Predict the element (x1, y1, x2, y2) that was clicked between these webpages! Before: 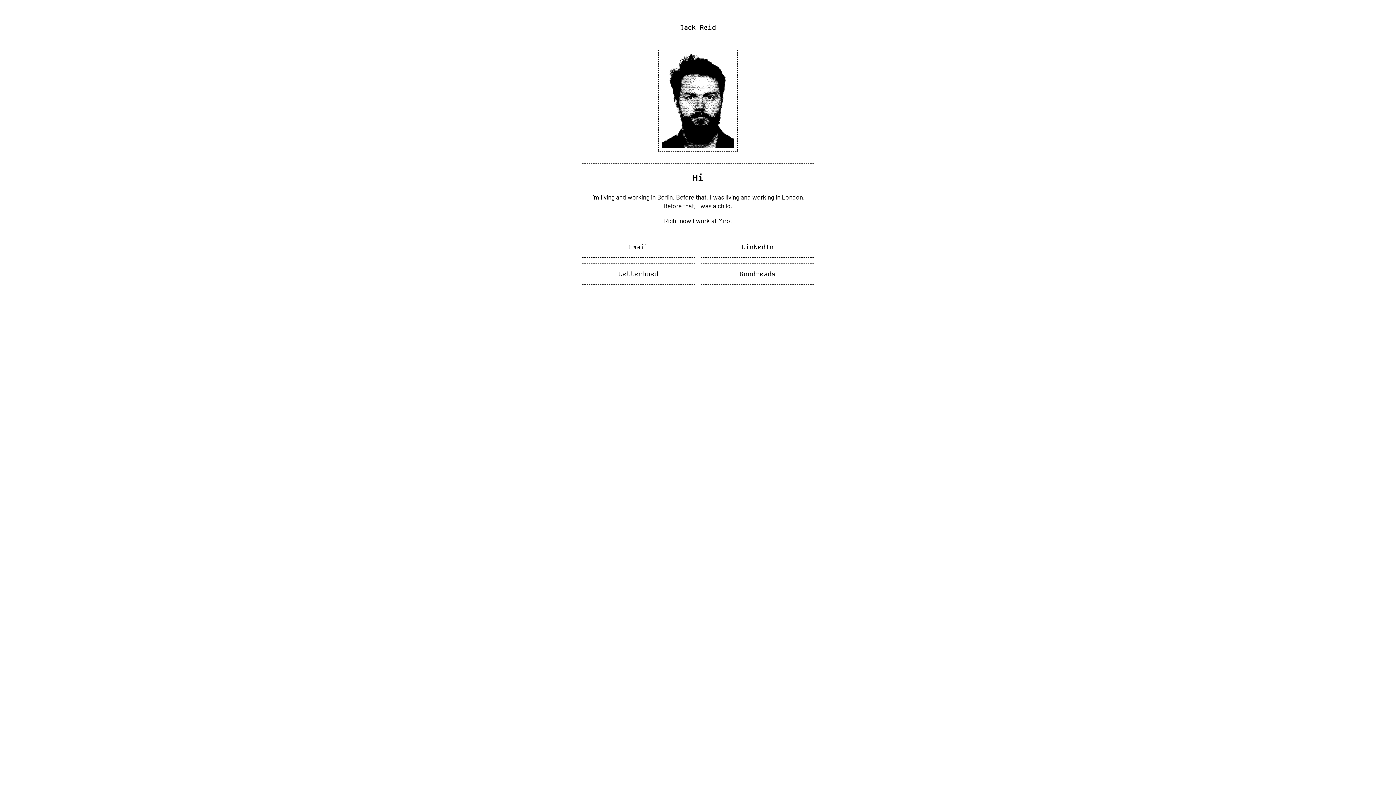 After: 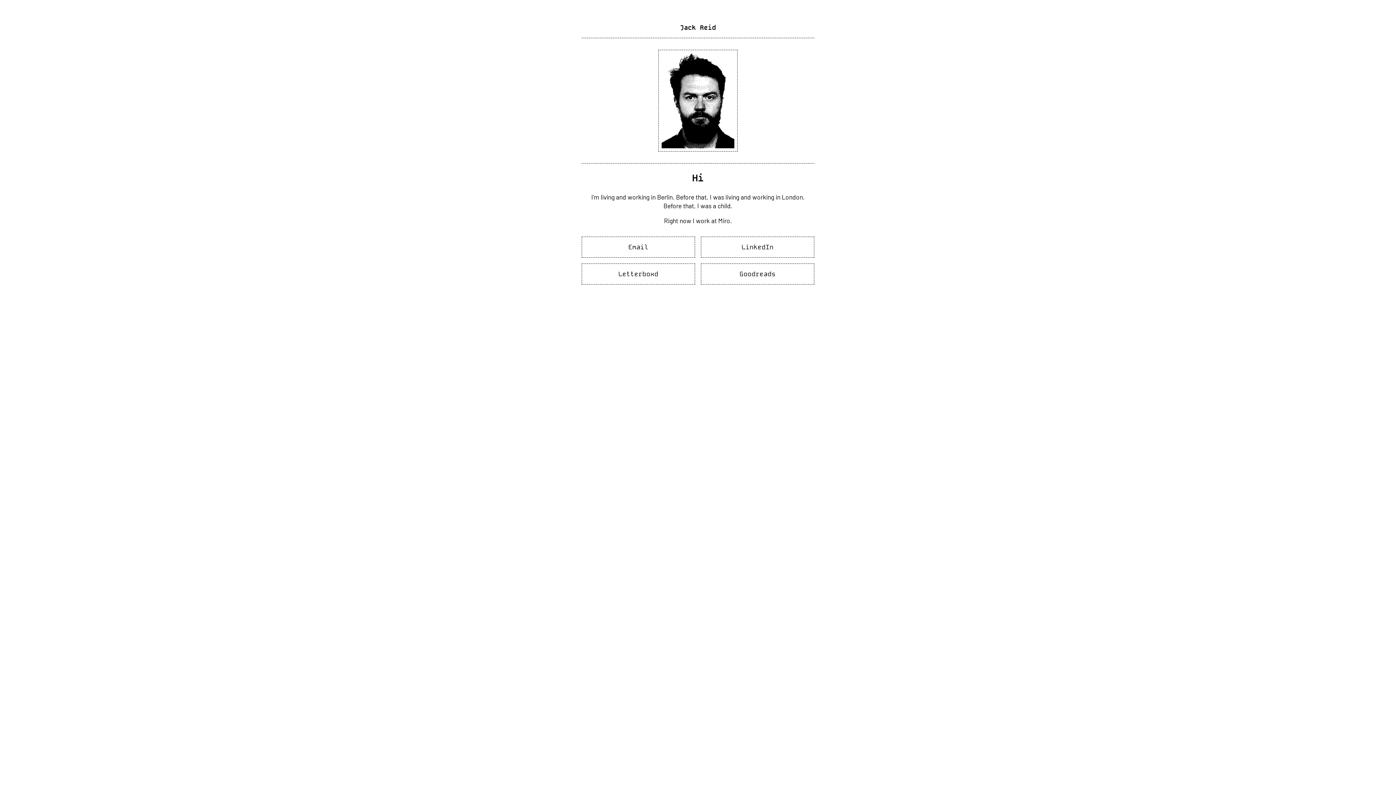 Action: bbox: (680, 23, 716, 31) label: Jack Reid